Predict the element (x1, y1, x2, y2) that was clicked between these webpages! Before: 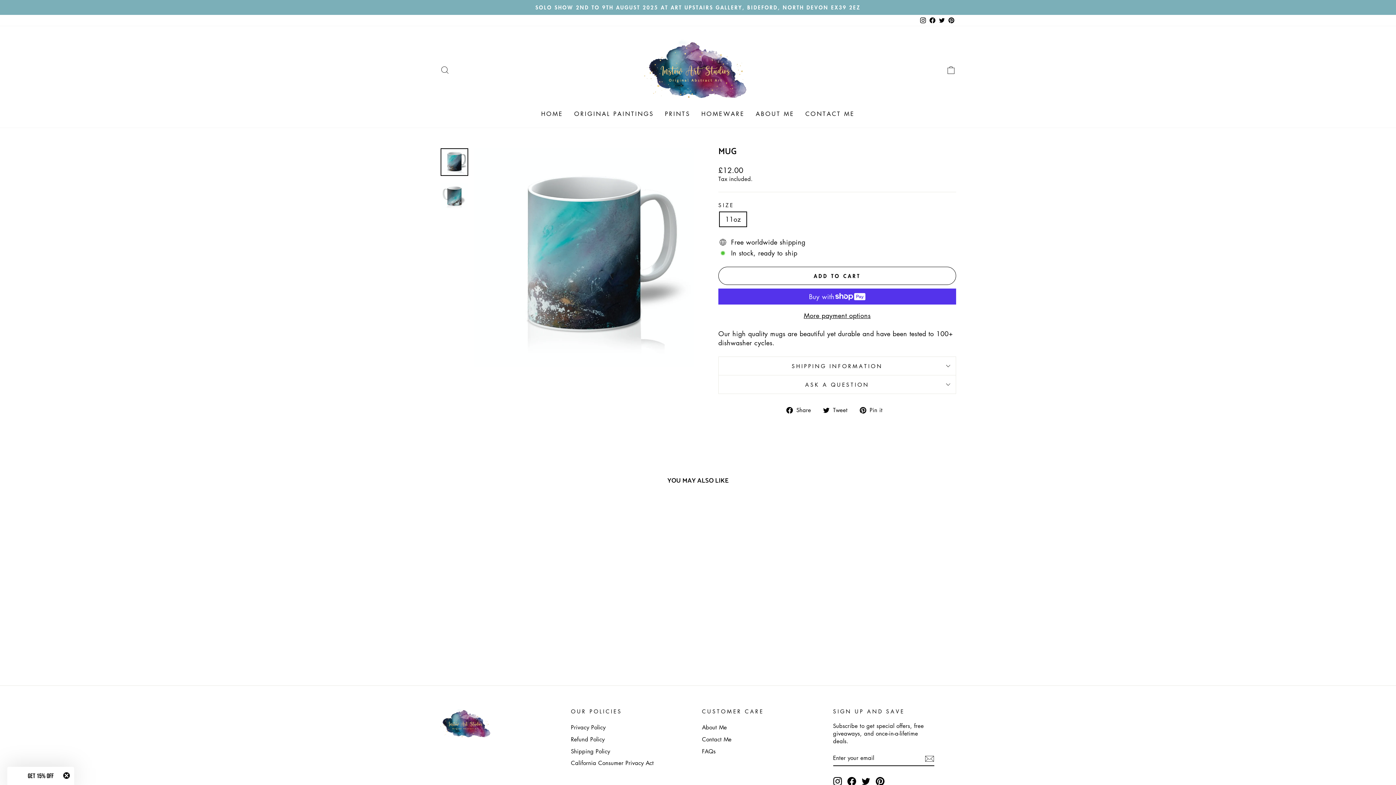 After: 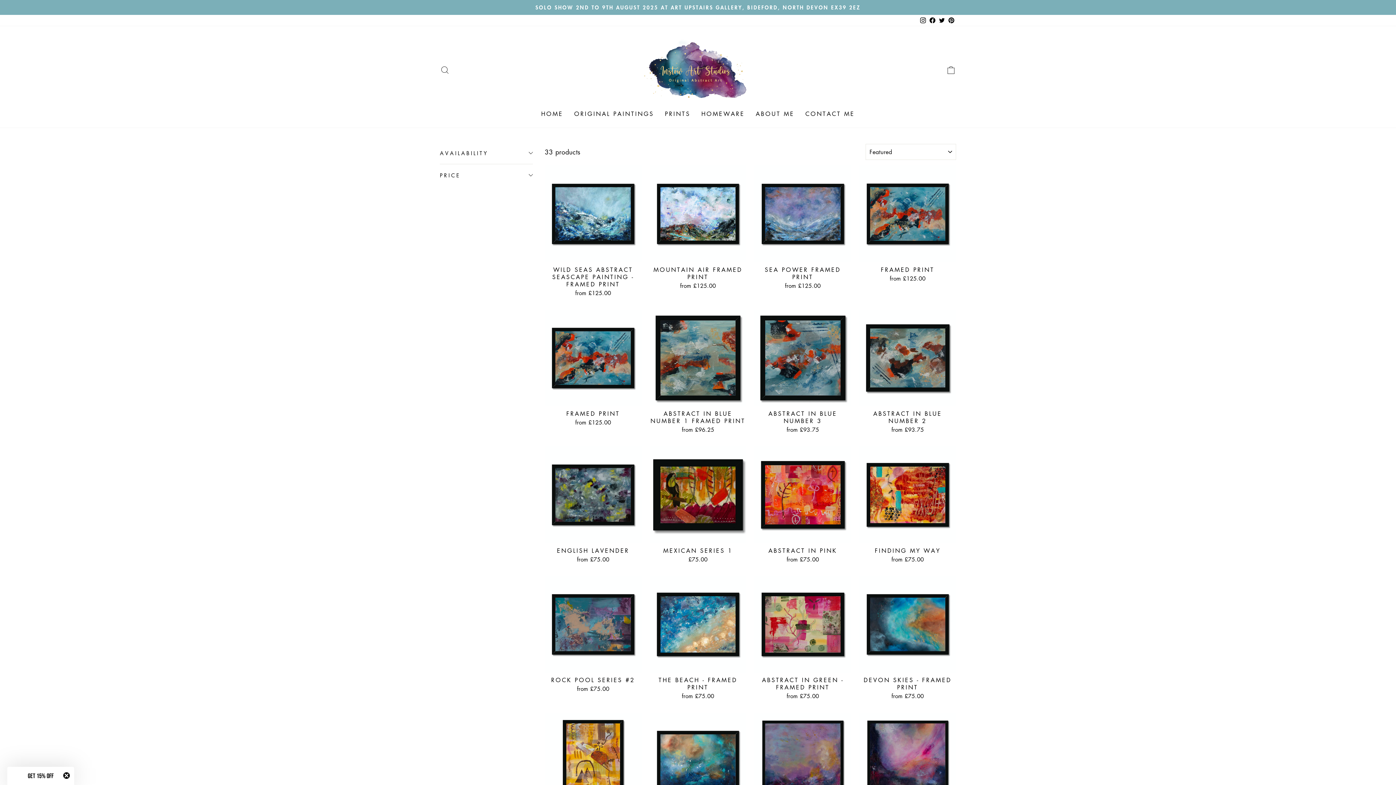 Action: label: PRINTS bbox: (659, 107, 696, 120)